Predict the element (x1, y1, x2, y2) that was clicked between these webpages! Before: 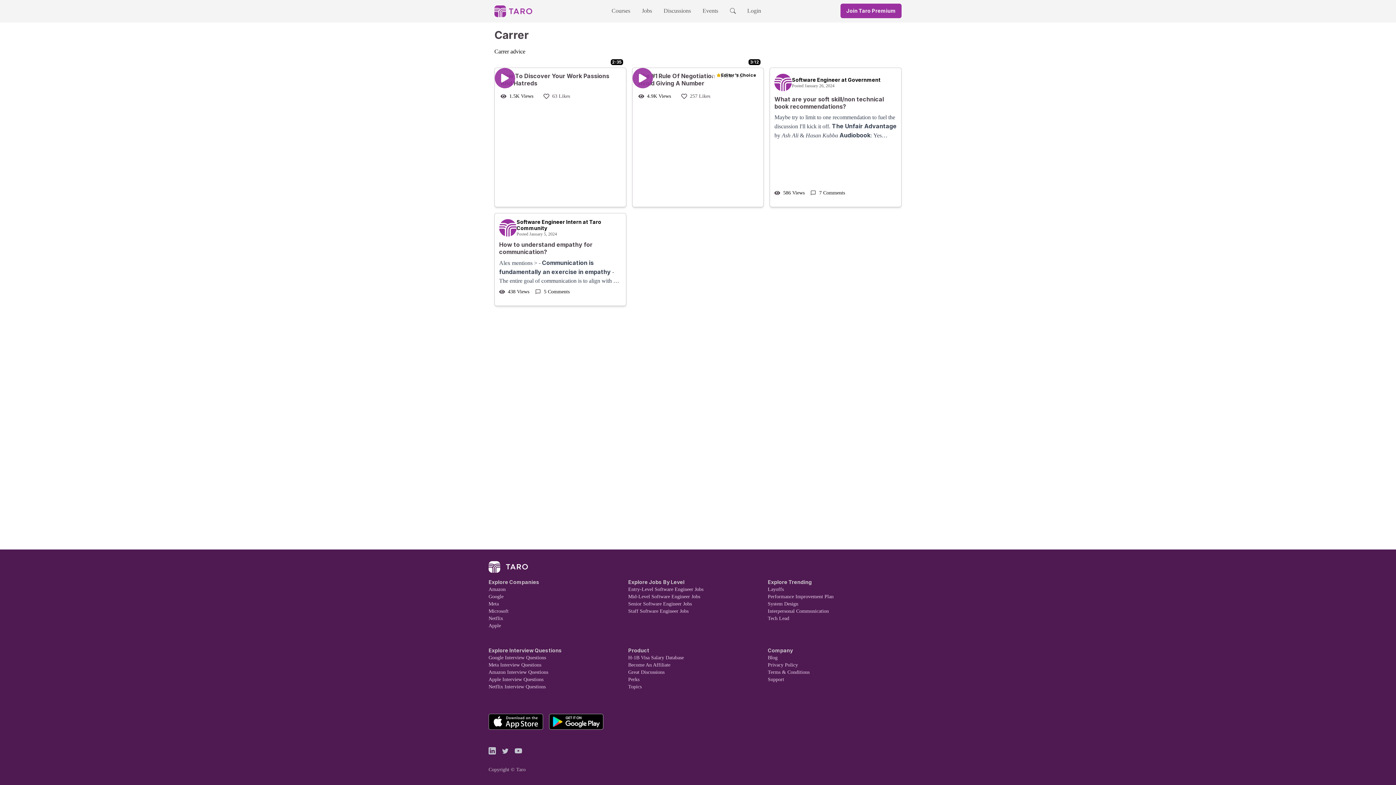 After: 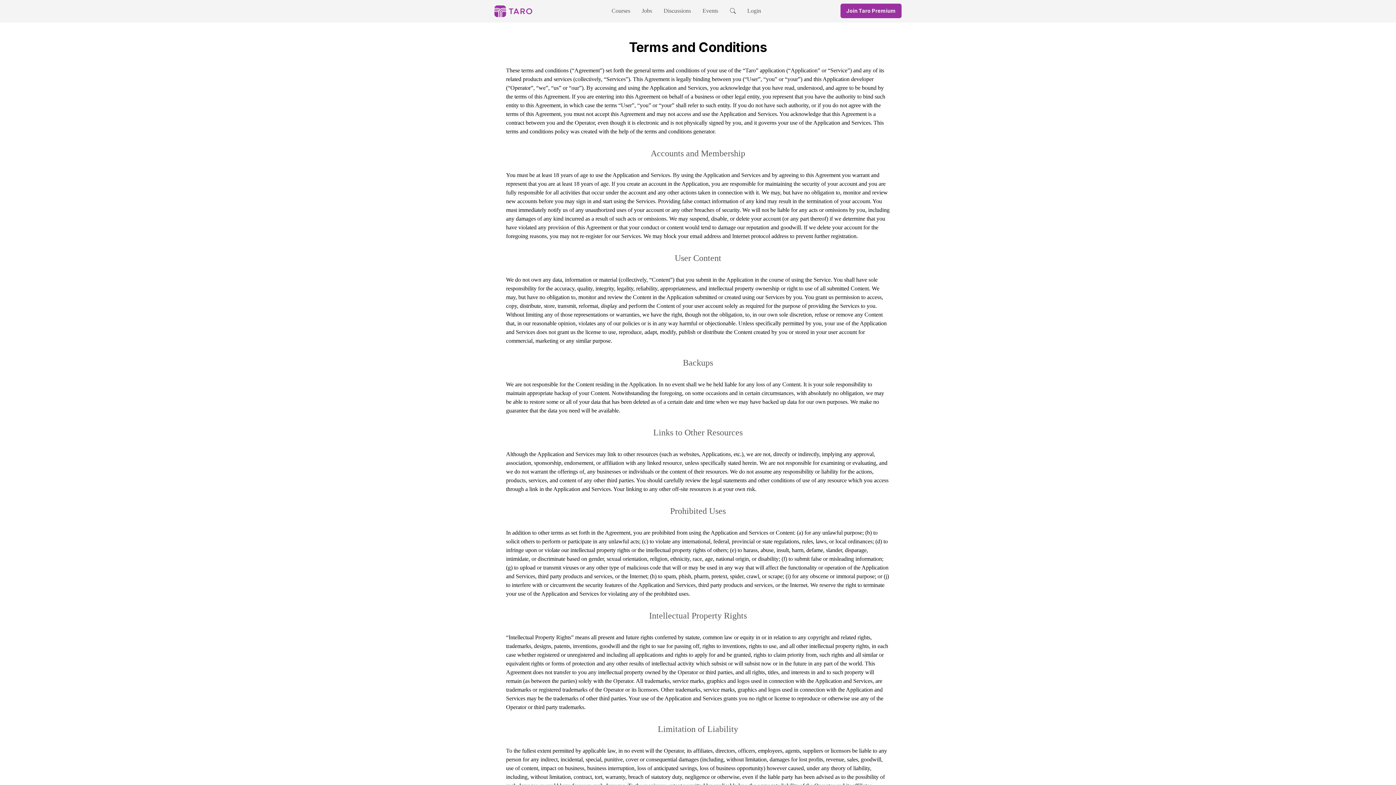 Action: bbox: (768, 668, 907, 676) label: Terms & Conditions